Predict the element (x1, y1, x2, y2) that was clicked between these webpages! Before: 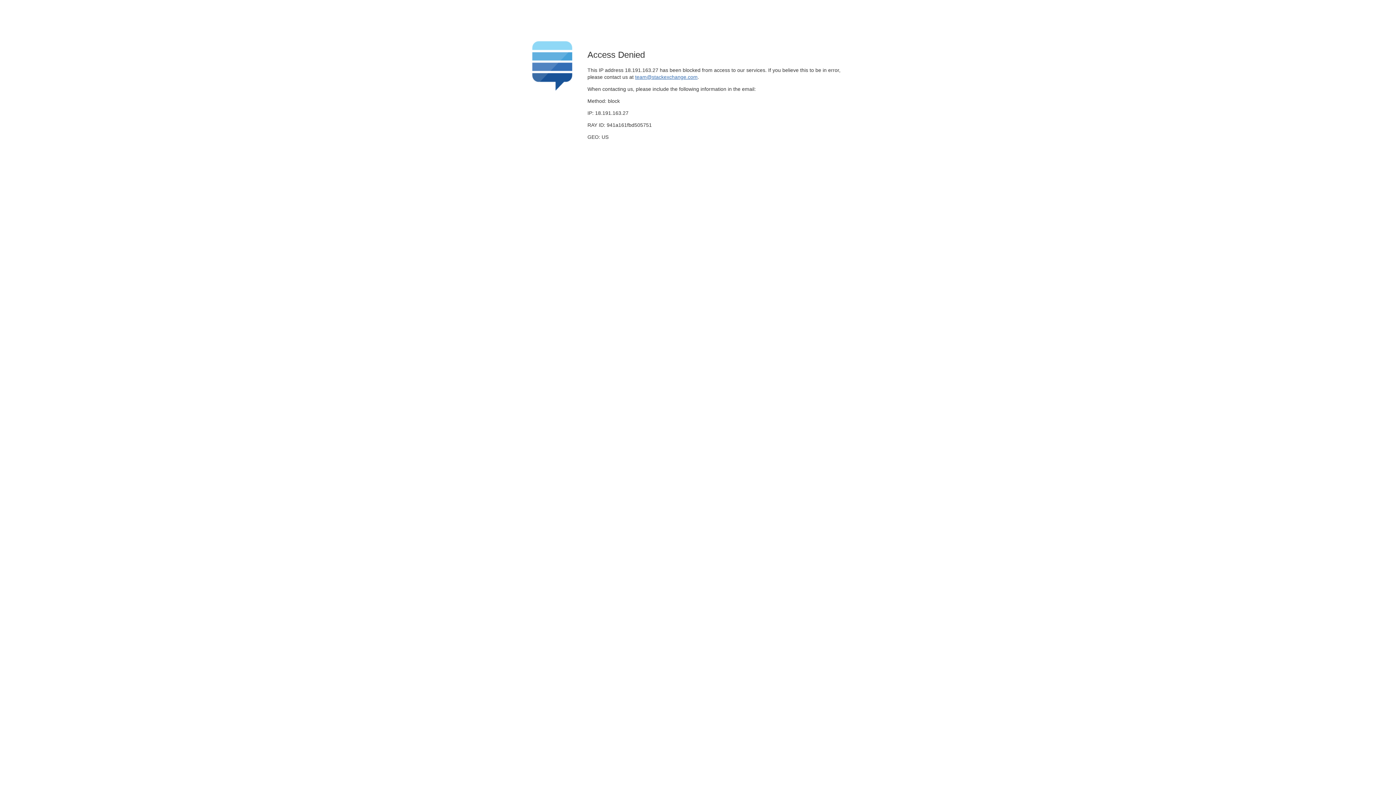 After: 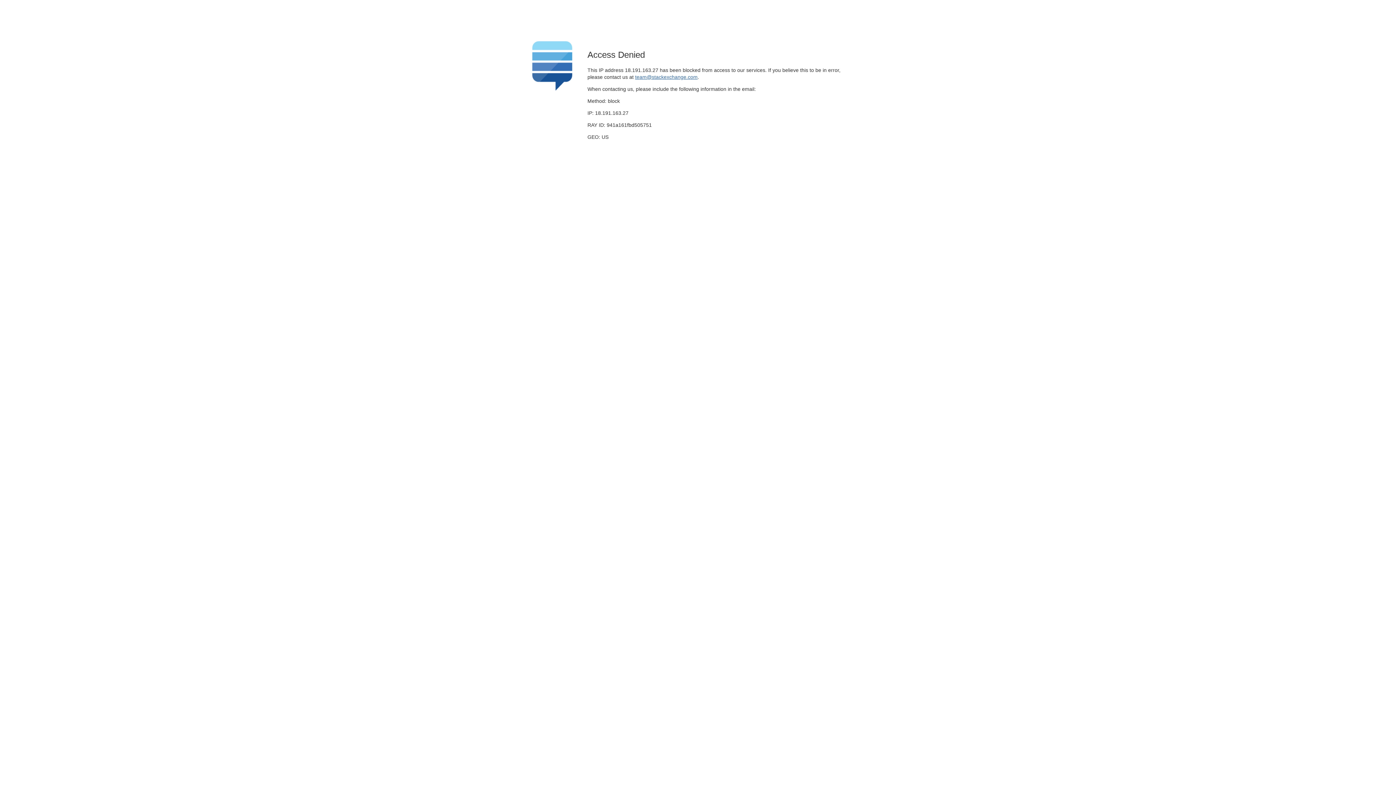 Action: bbox: (635, 74, 697, 79) label: team@stackexchange.com